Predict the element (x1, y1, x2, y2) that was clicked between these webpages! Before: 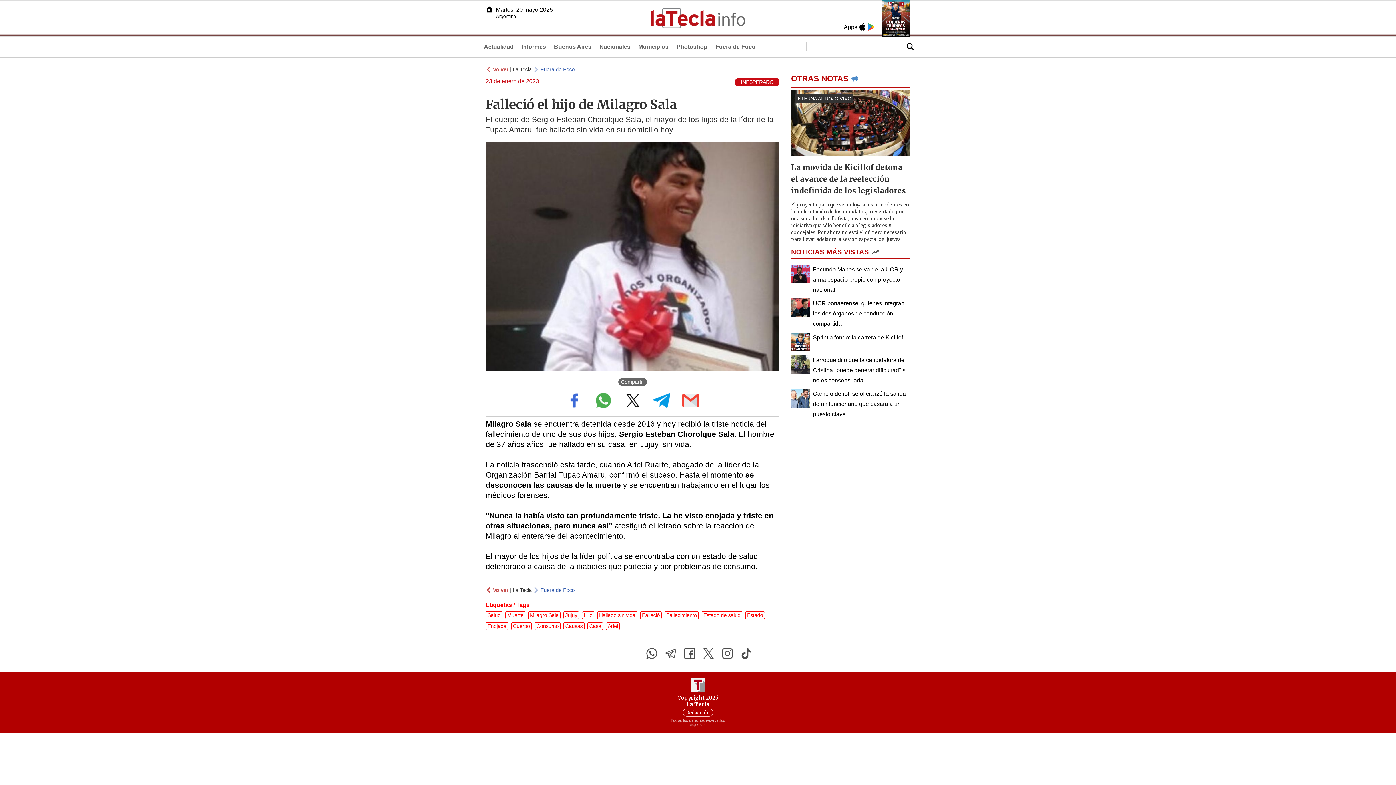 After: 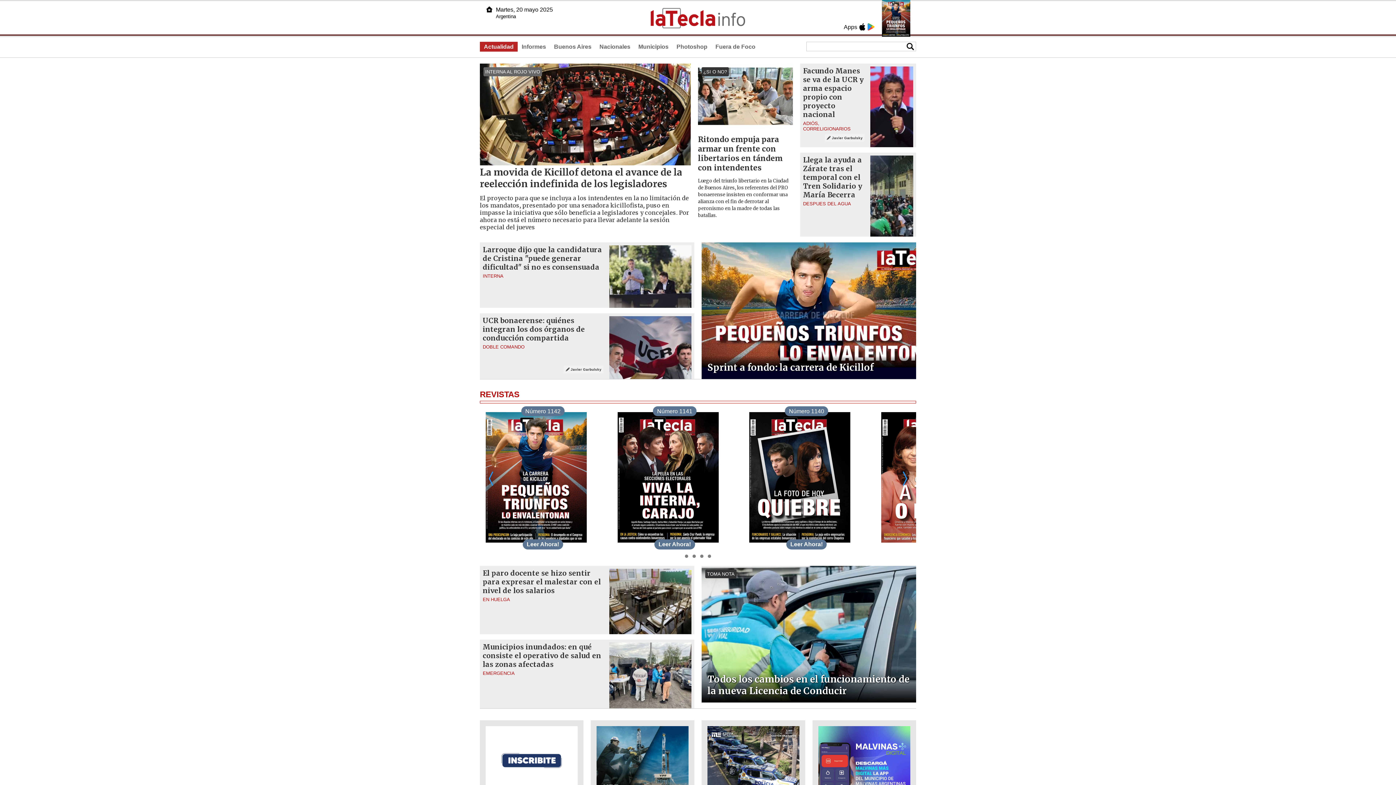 Action: label: La Tecla bbox: (512, 587, 532, 593)